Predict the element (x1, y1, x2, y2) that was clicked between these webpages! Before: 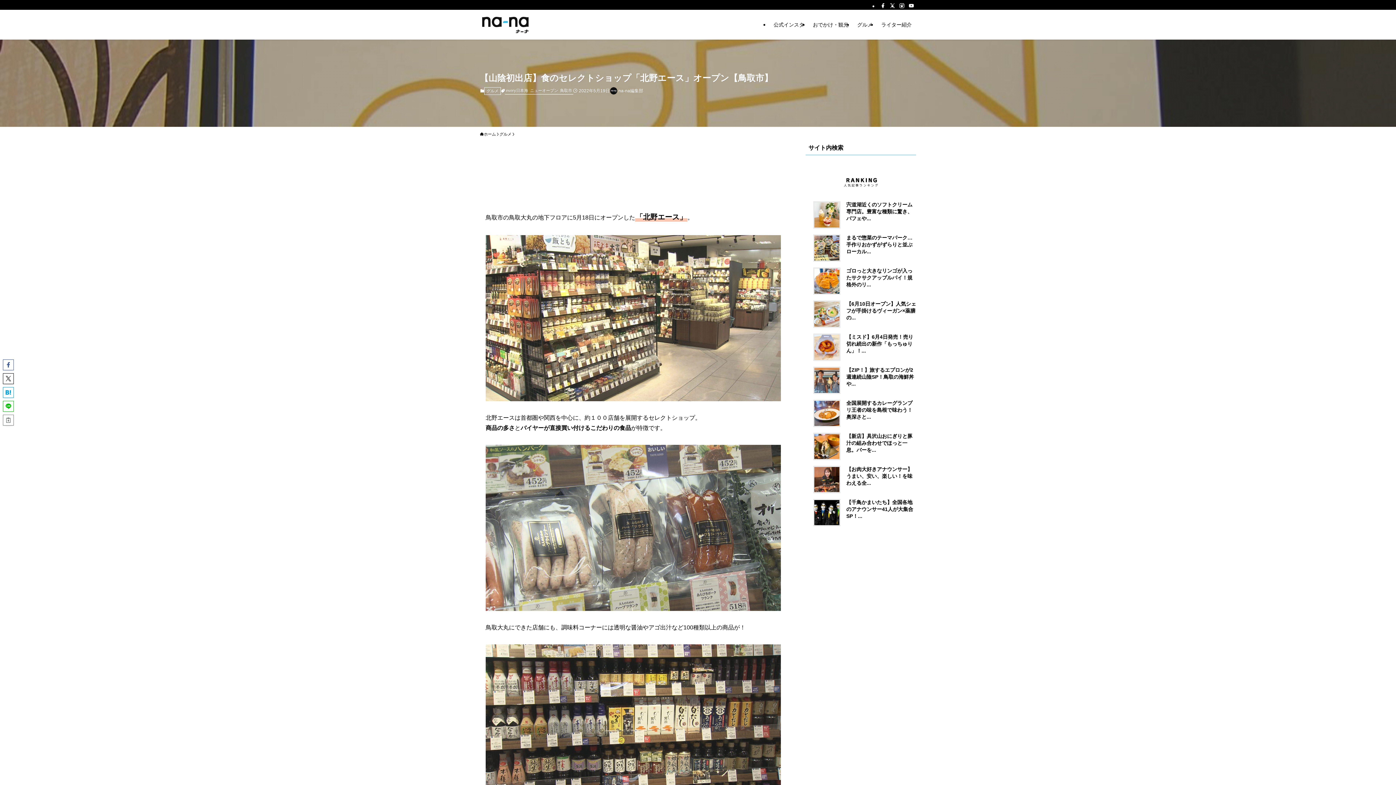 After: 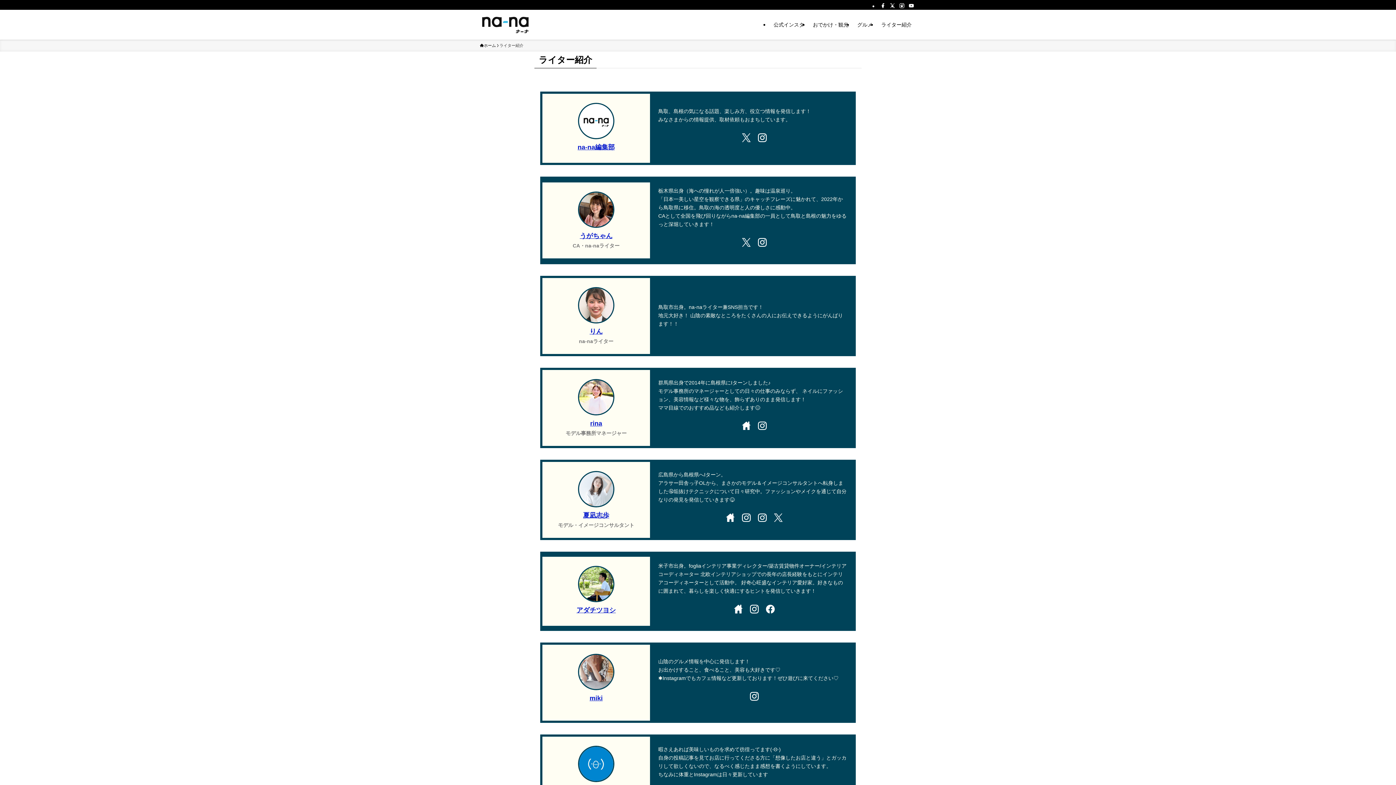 Action: bbox: (877, 9, 916, 39) label: ライター紹介